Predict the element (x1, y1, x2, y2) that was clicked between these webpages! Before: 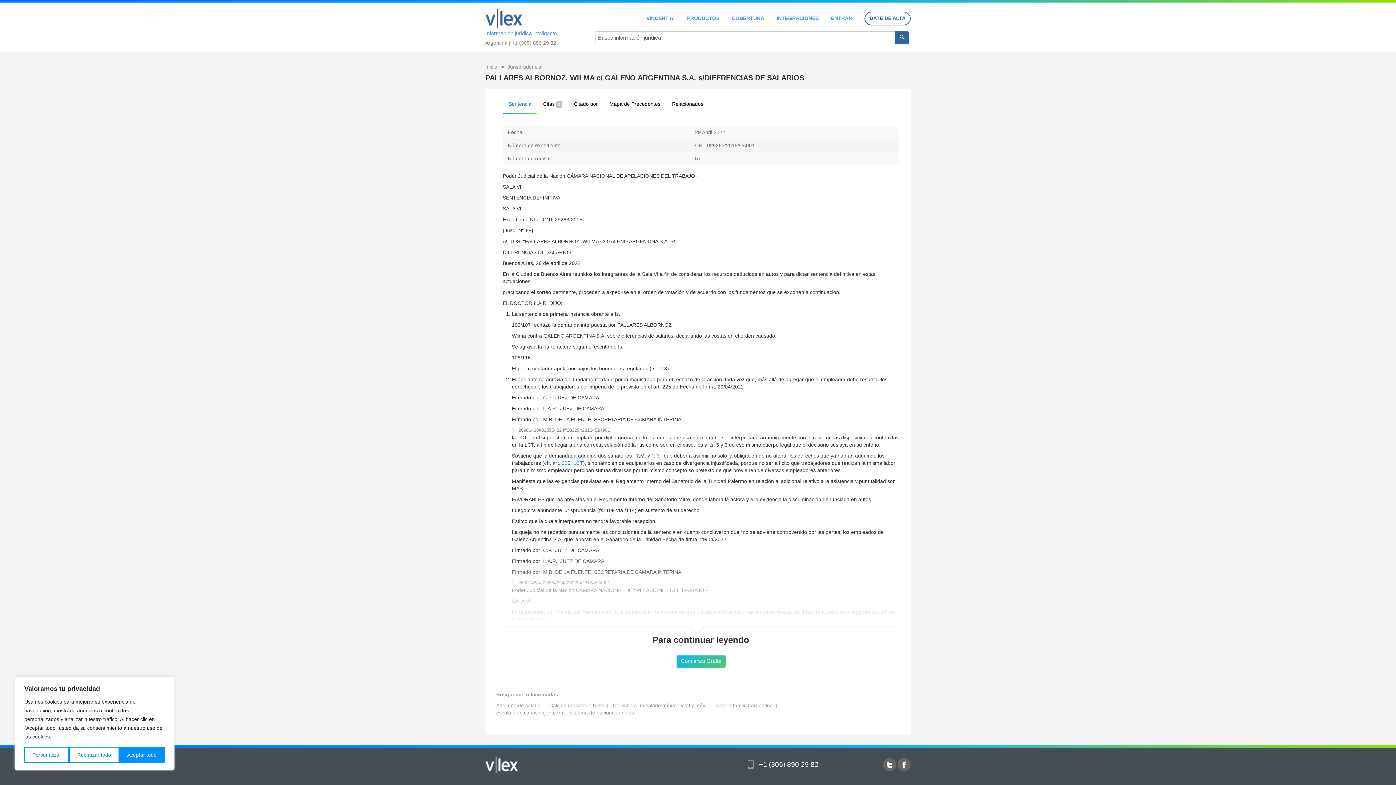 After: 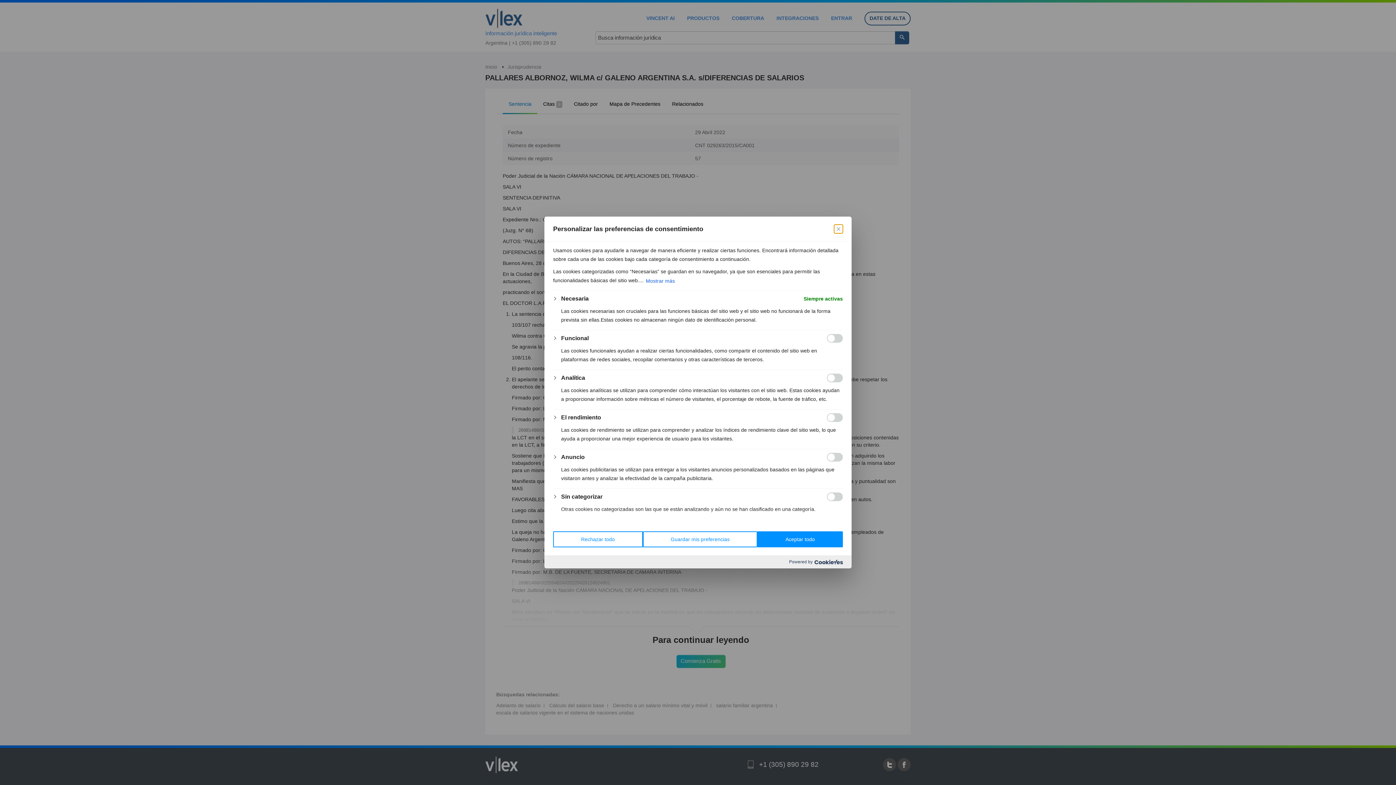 Action: bbox: (24, 747, 69, 763) label: Personalizar